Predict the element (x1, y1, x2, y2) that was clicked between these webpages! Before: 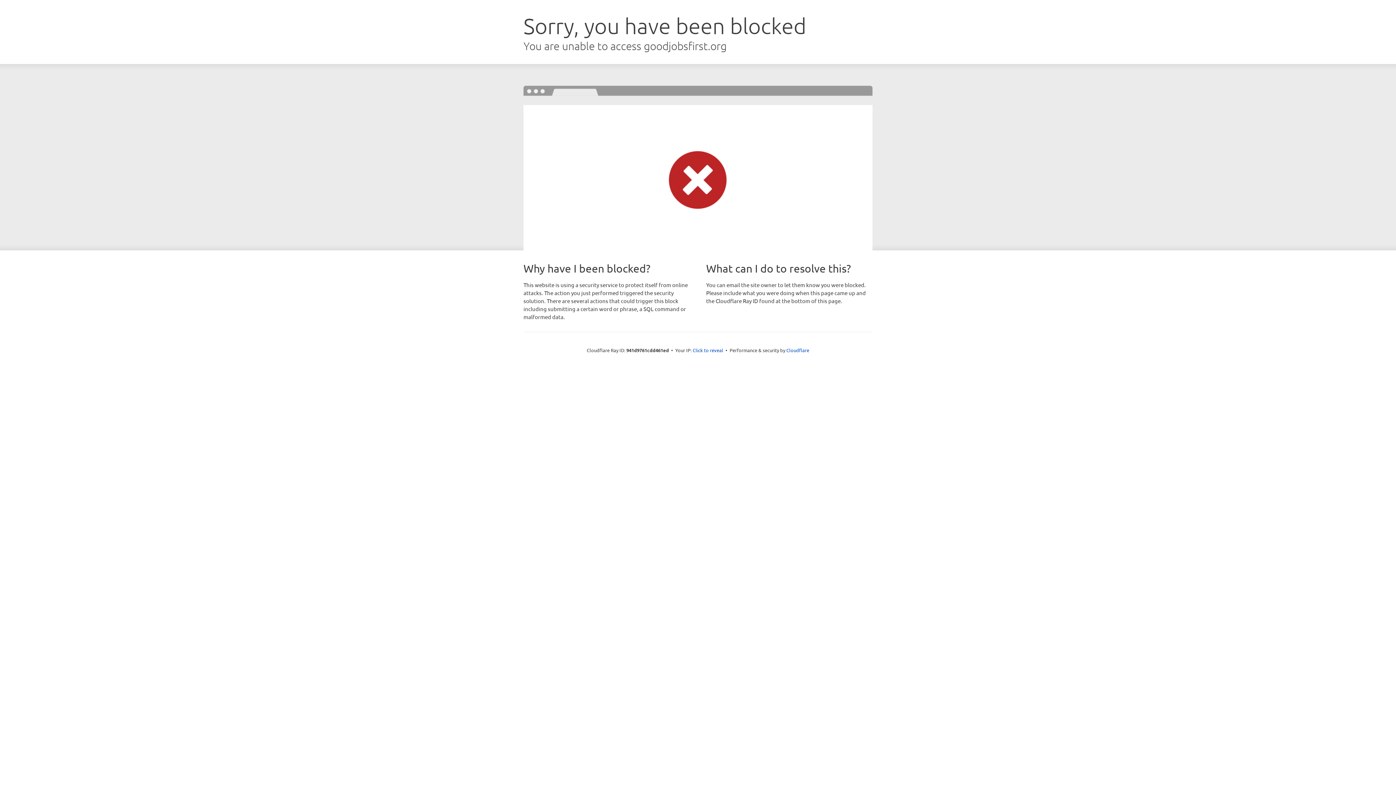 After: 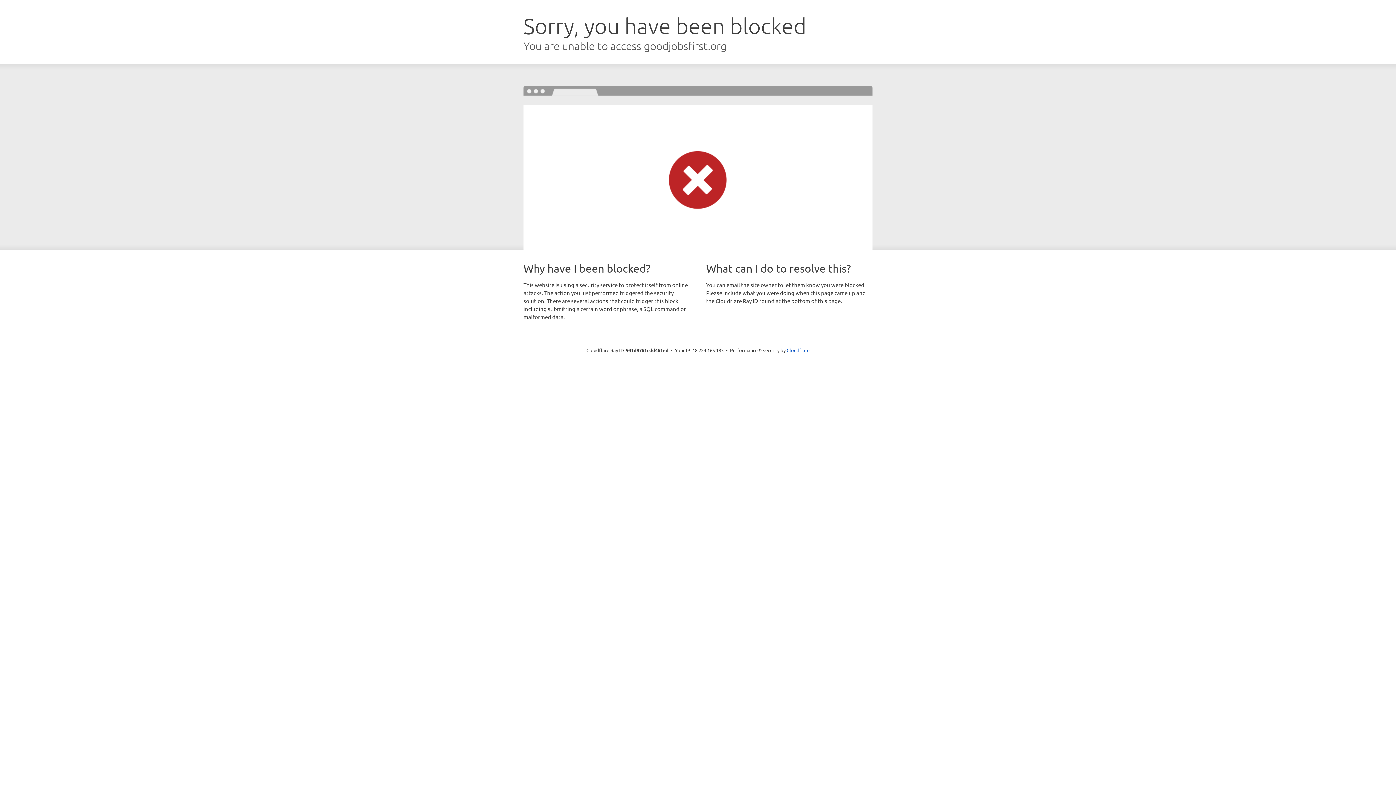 Action: bbox: (692, 346, 723, 353) label: Click to reveal